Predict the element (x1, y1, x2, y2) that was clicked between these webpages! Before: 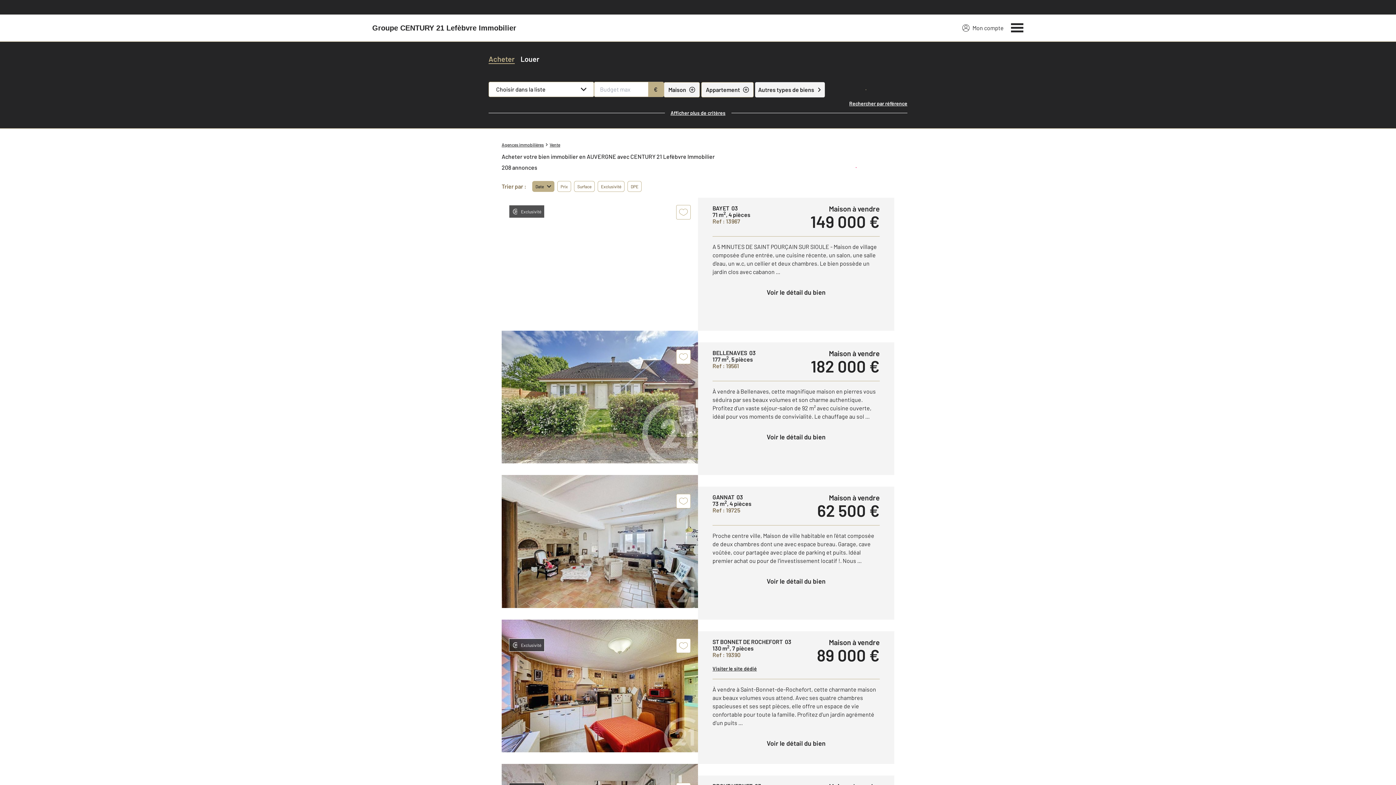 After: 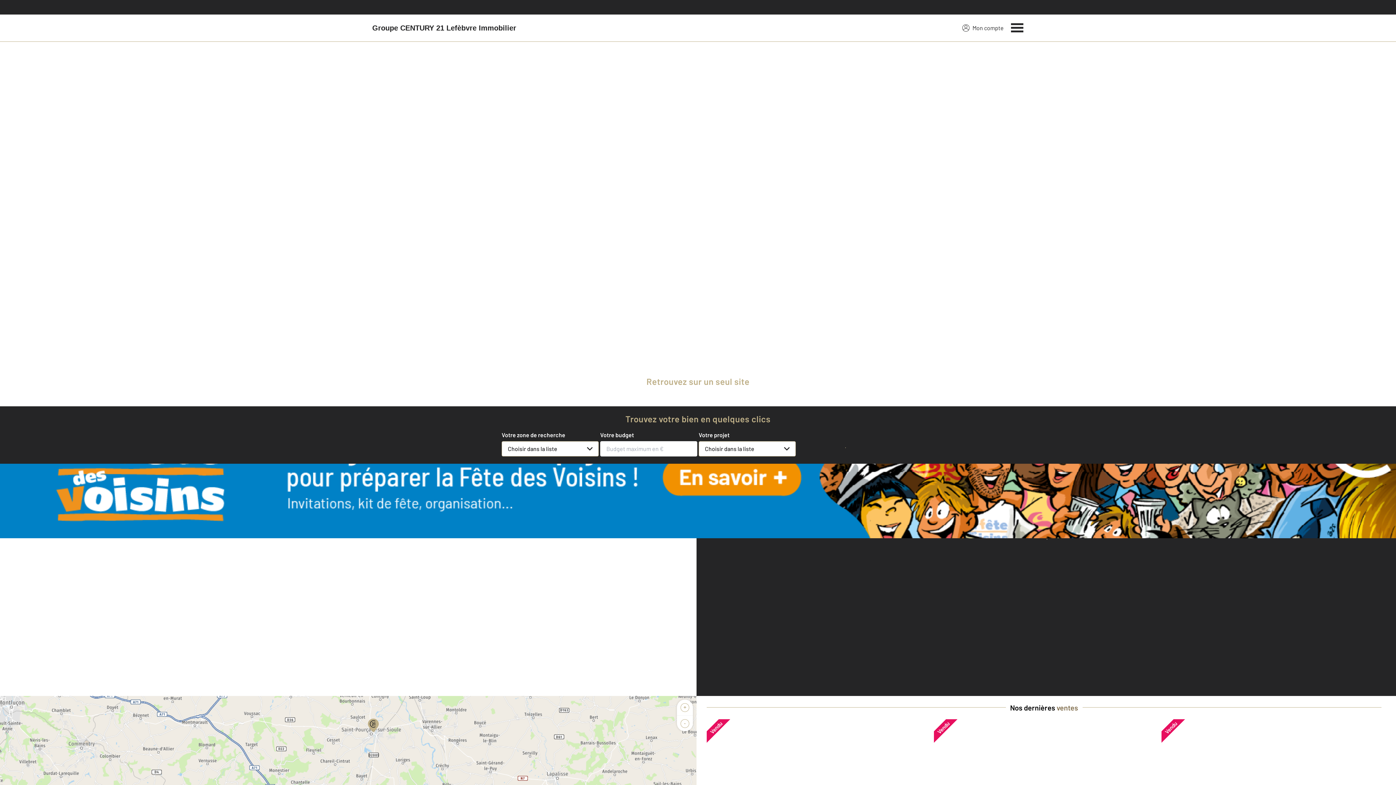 Action: label: Agences immobilières bbox: (501, 141, 544, 148)